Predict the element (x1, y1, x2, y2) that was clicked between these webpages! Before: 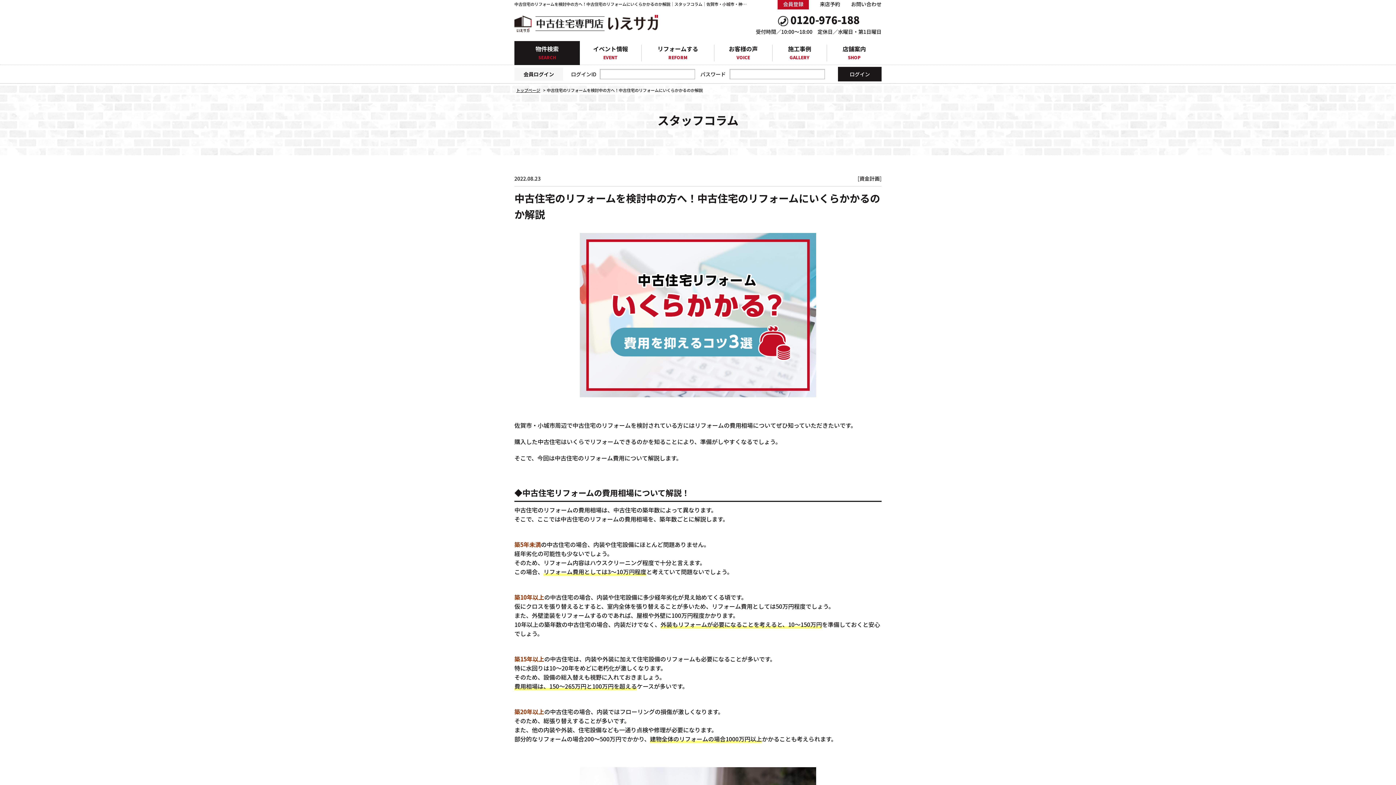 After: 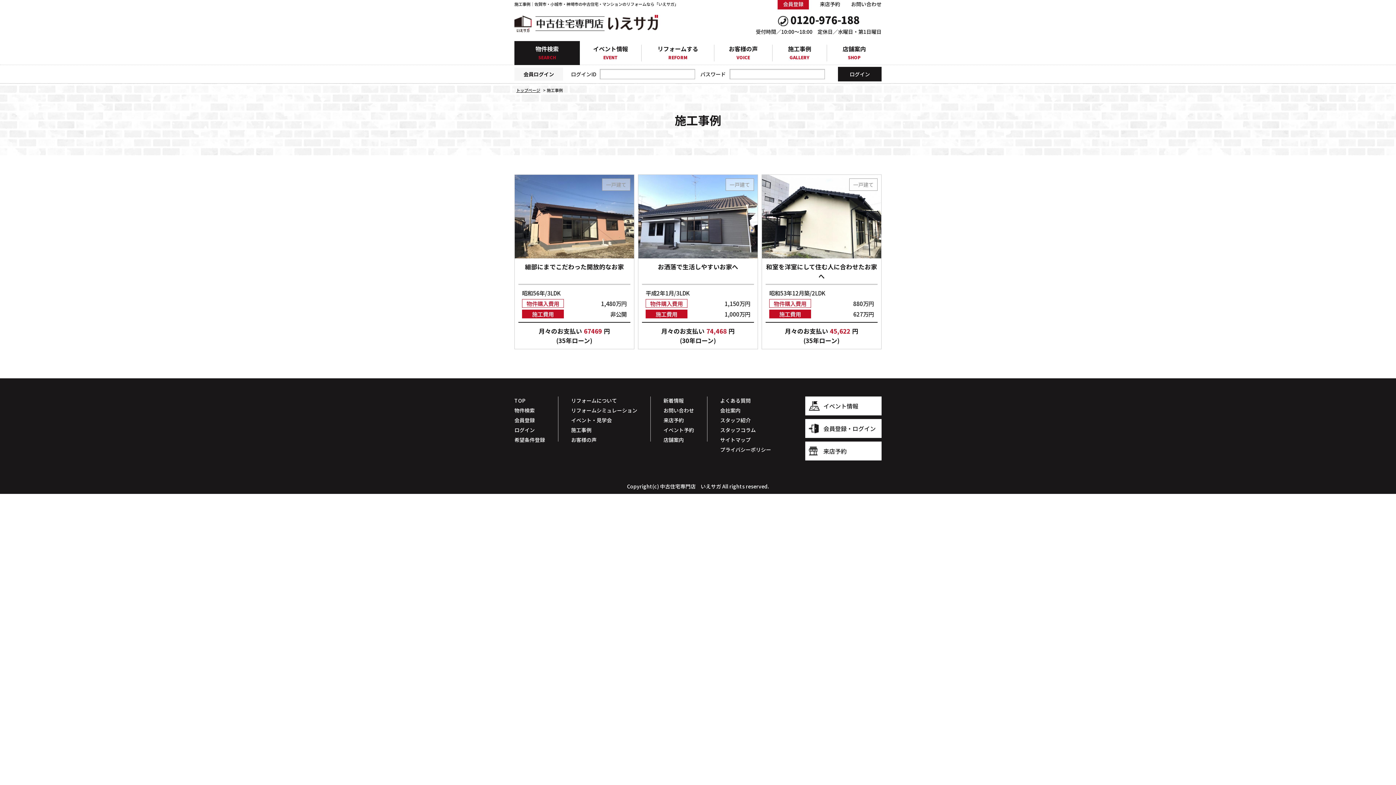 Action: bbox: (772, 44, 827, 61) label: 施工事例
GALLERY